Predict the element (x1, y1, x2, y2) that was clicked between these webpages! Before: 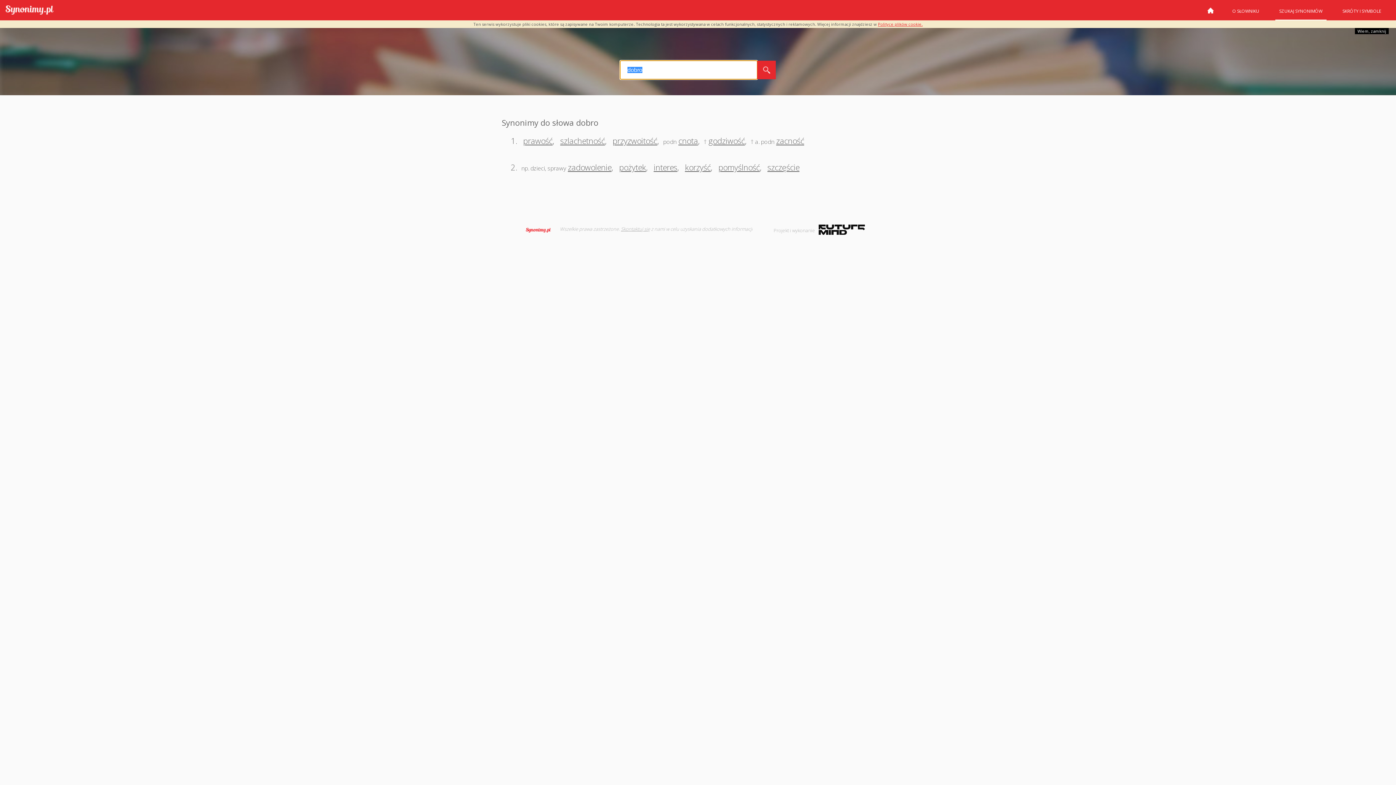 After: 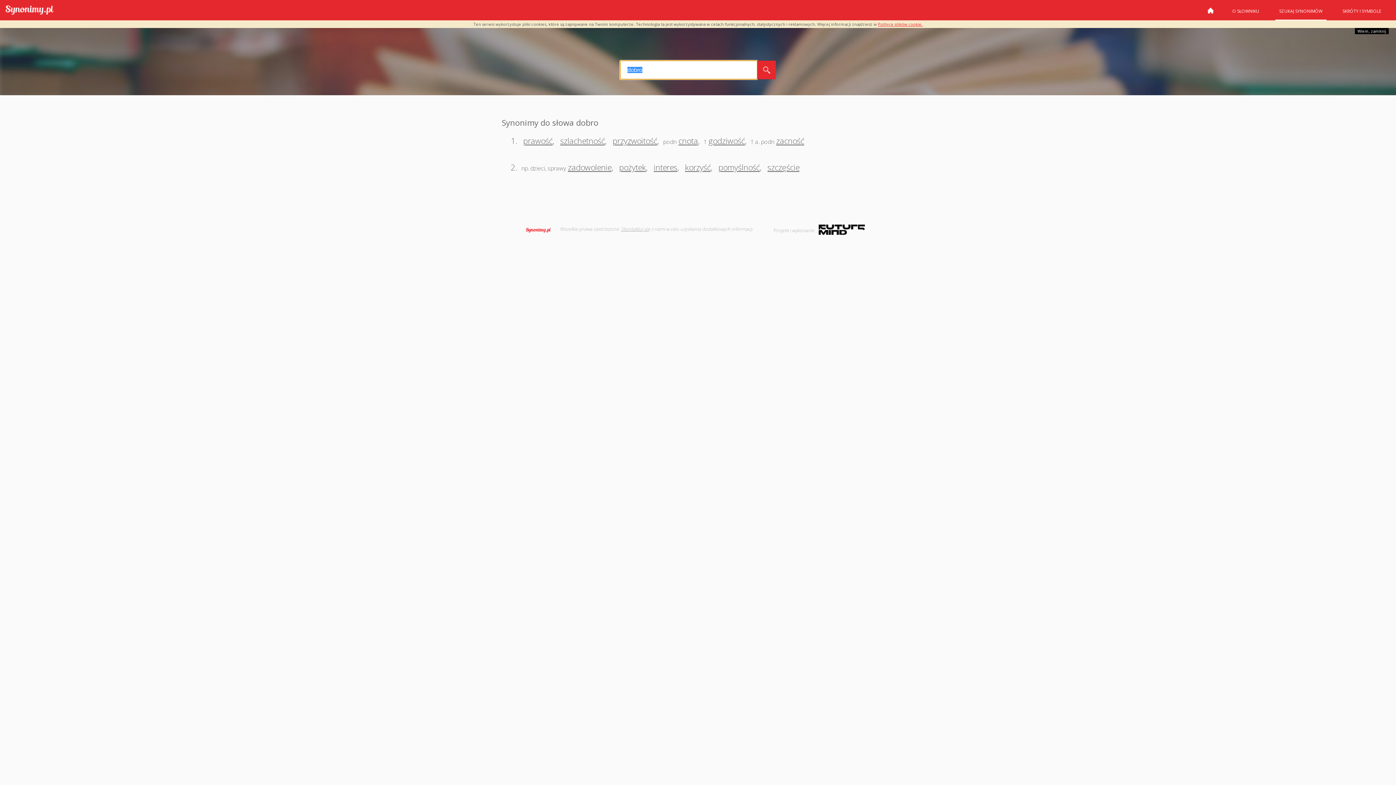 Action: bbox: (757, 60, 776, 79)